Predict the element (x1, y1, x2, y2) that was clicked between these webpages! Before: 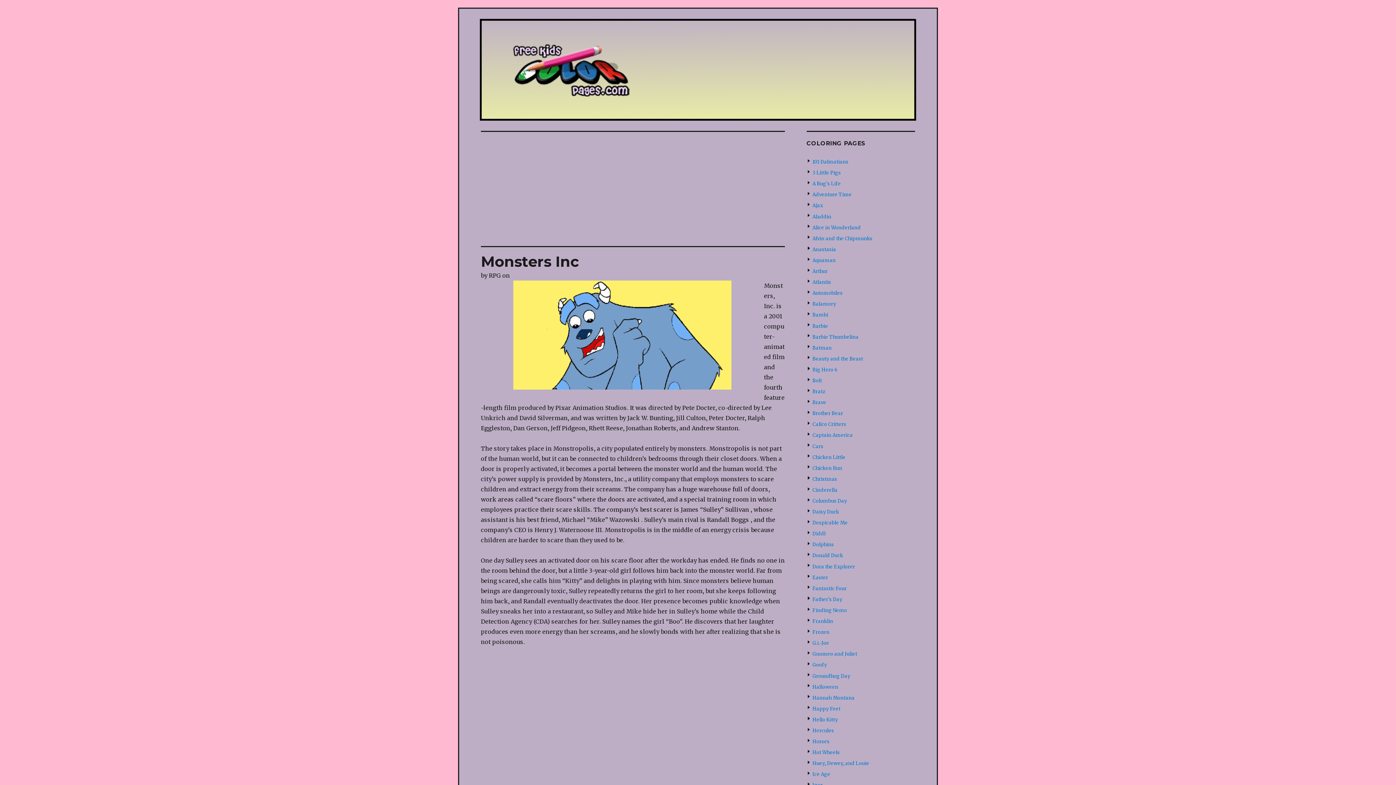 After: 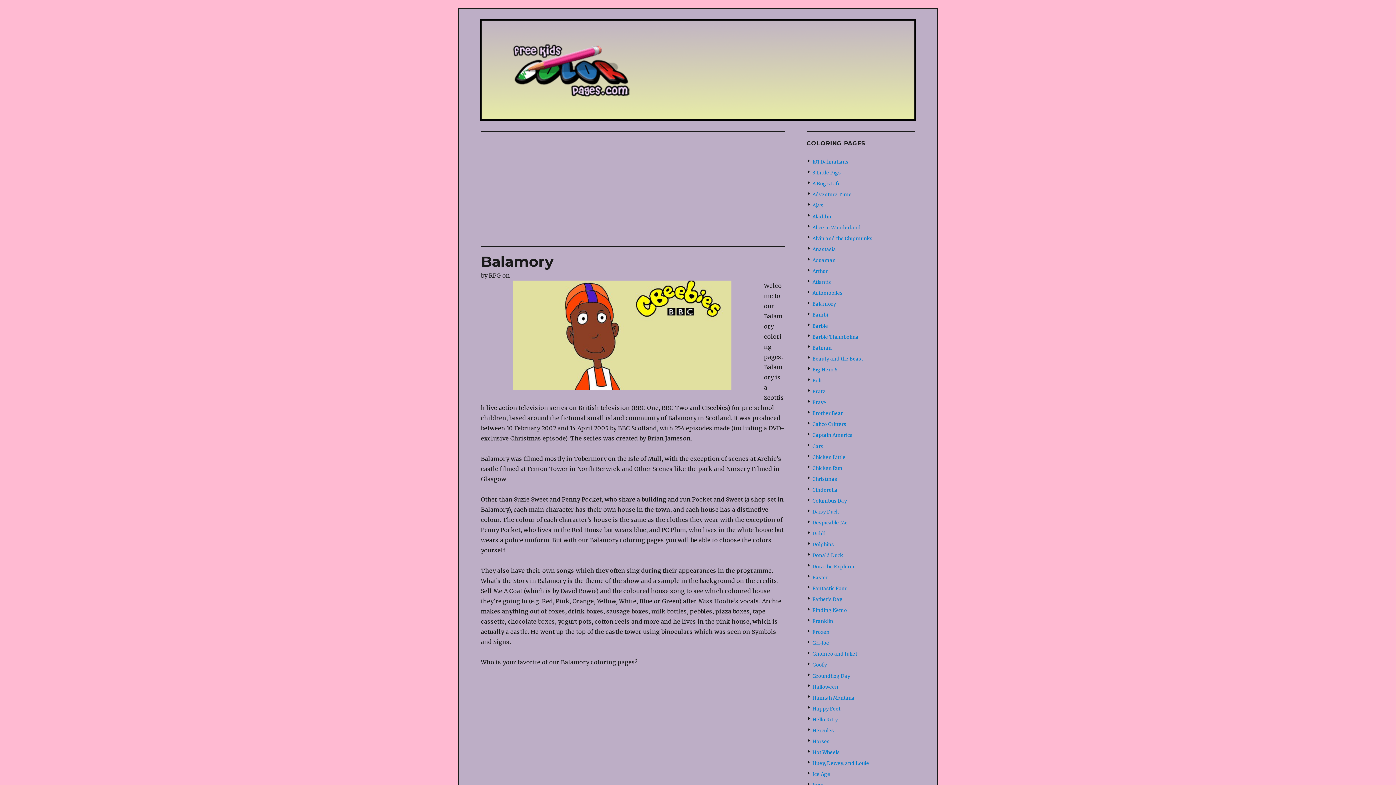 Action: label: Balamory bbox: (812, 301, 836, 307)